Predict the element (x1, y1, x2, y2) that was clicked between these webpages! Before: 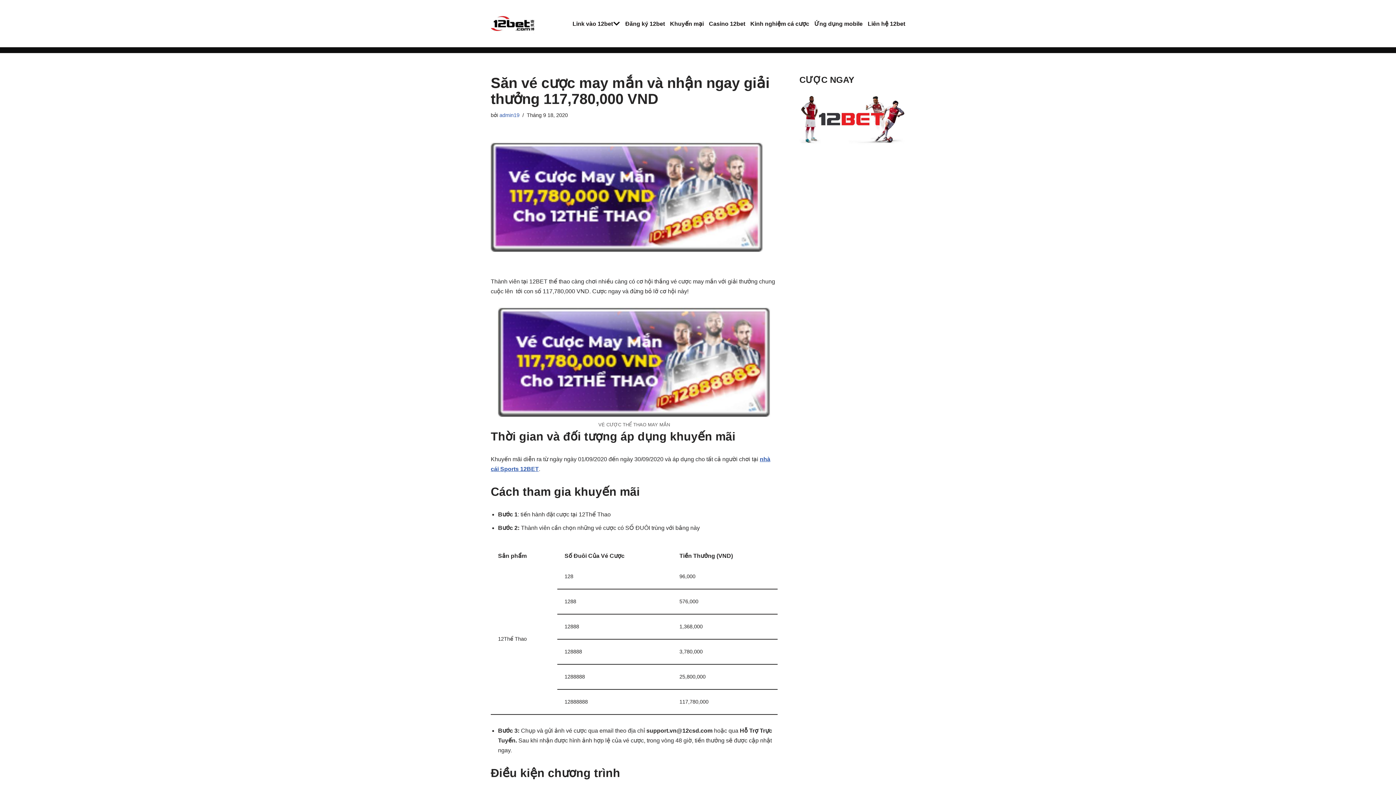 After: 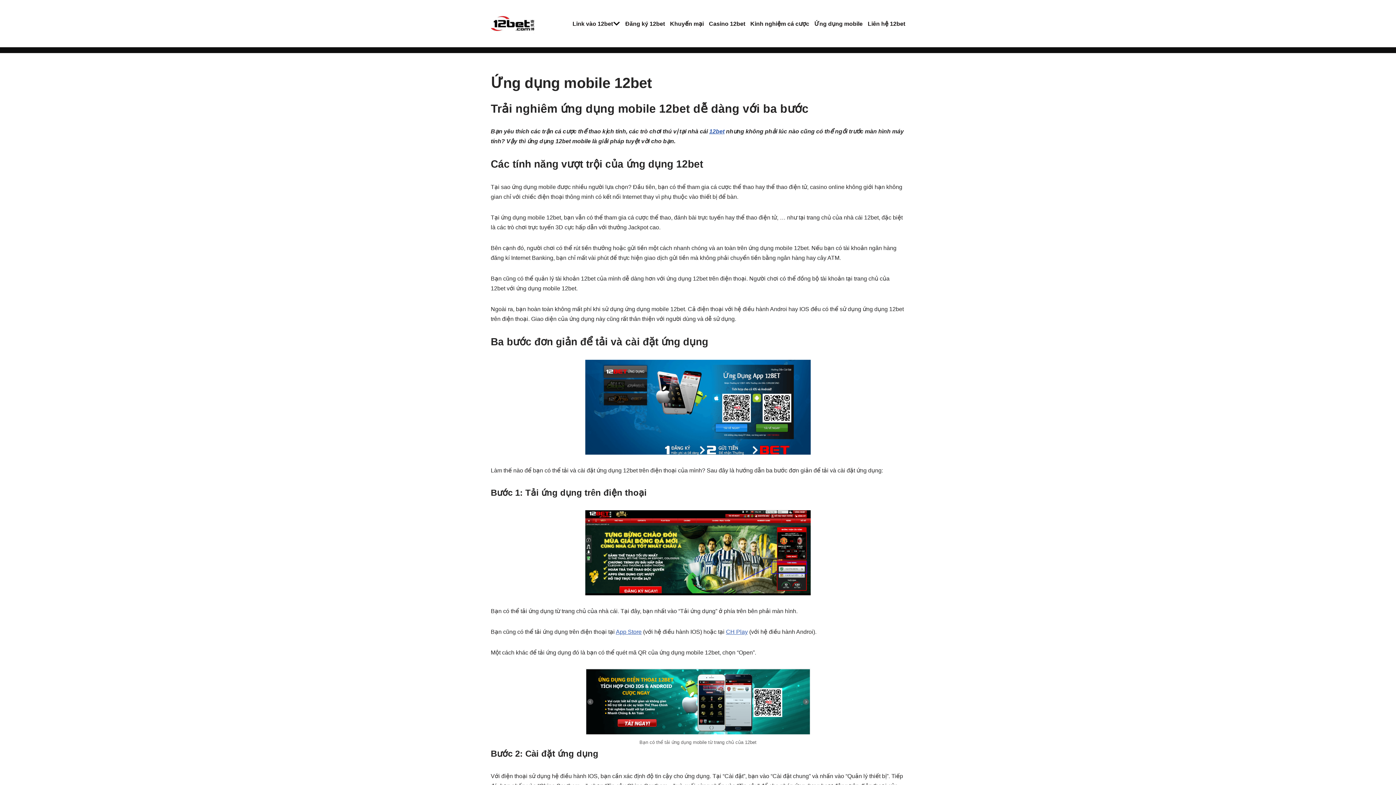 Action: bbox: (814, 19, 862, 28) label: Ứng dụng mobile